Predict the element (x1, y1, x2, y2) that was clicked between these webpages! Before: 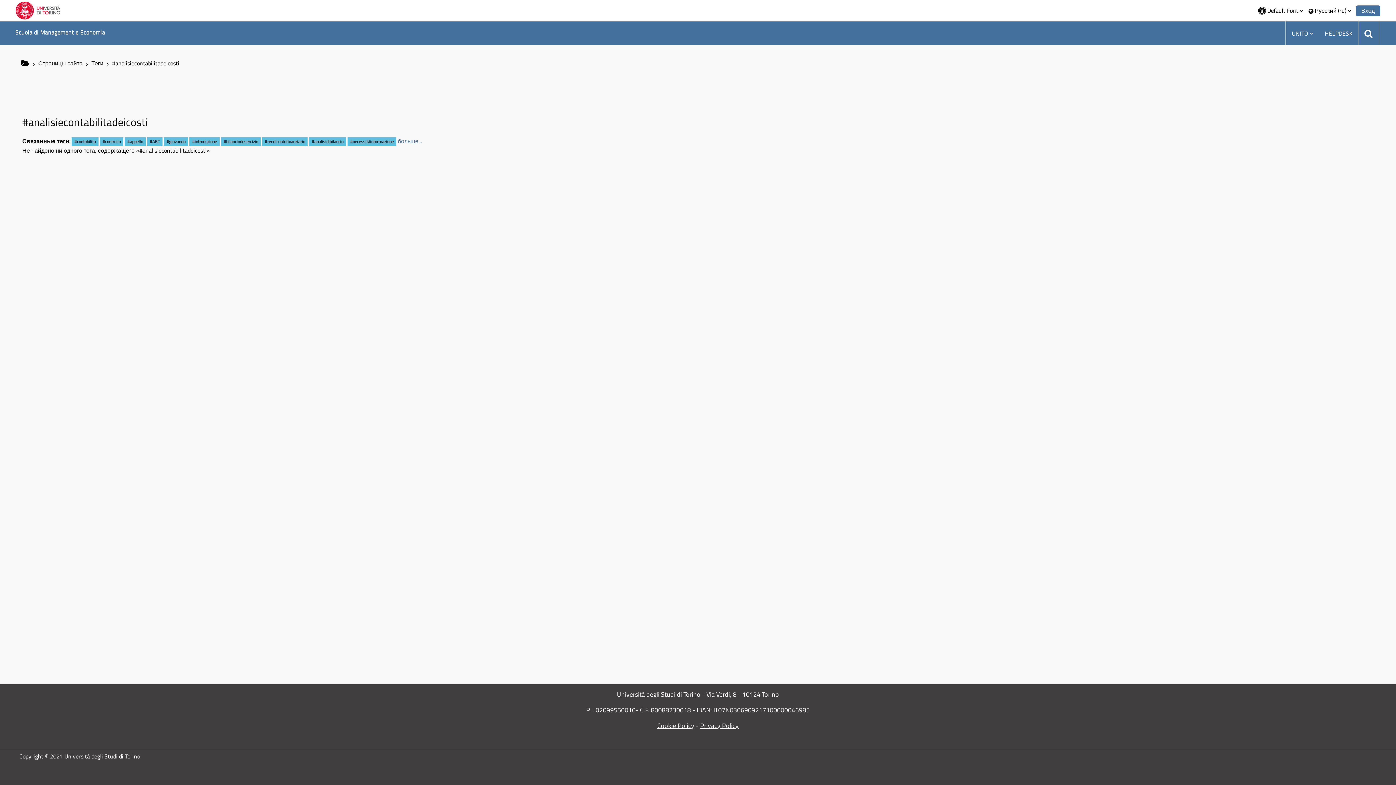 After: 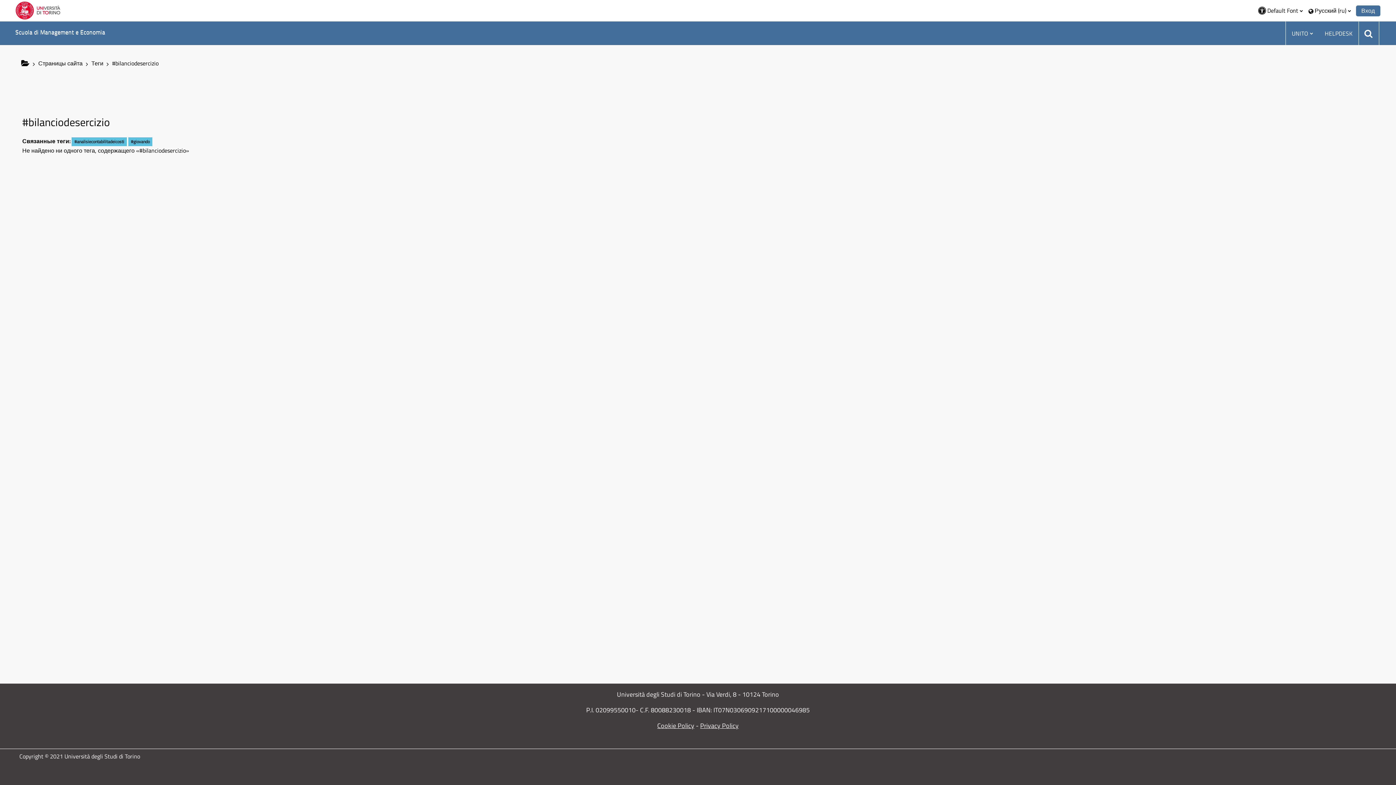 Action: label: #bilanciodesercizio bbox: (220, 137, 260, 146)